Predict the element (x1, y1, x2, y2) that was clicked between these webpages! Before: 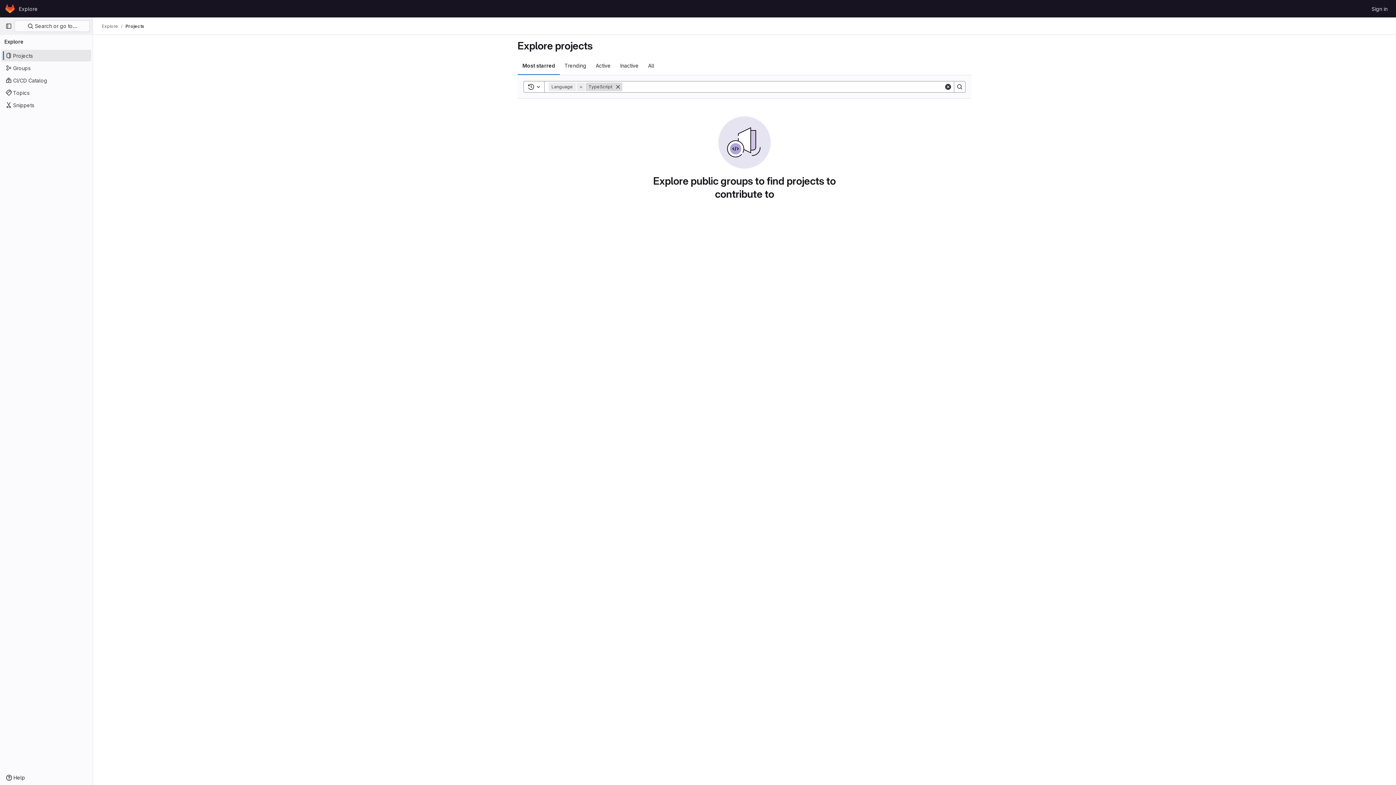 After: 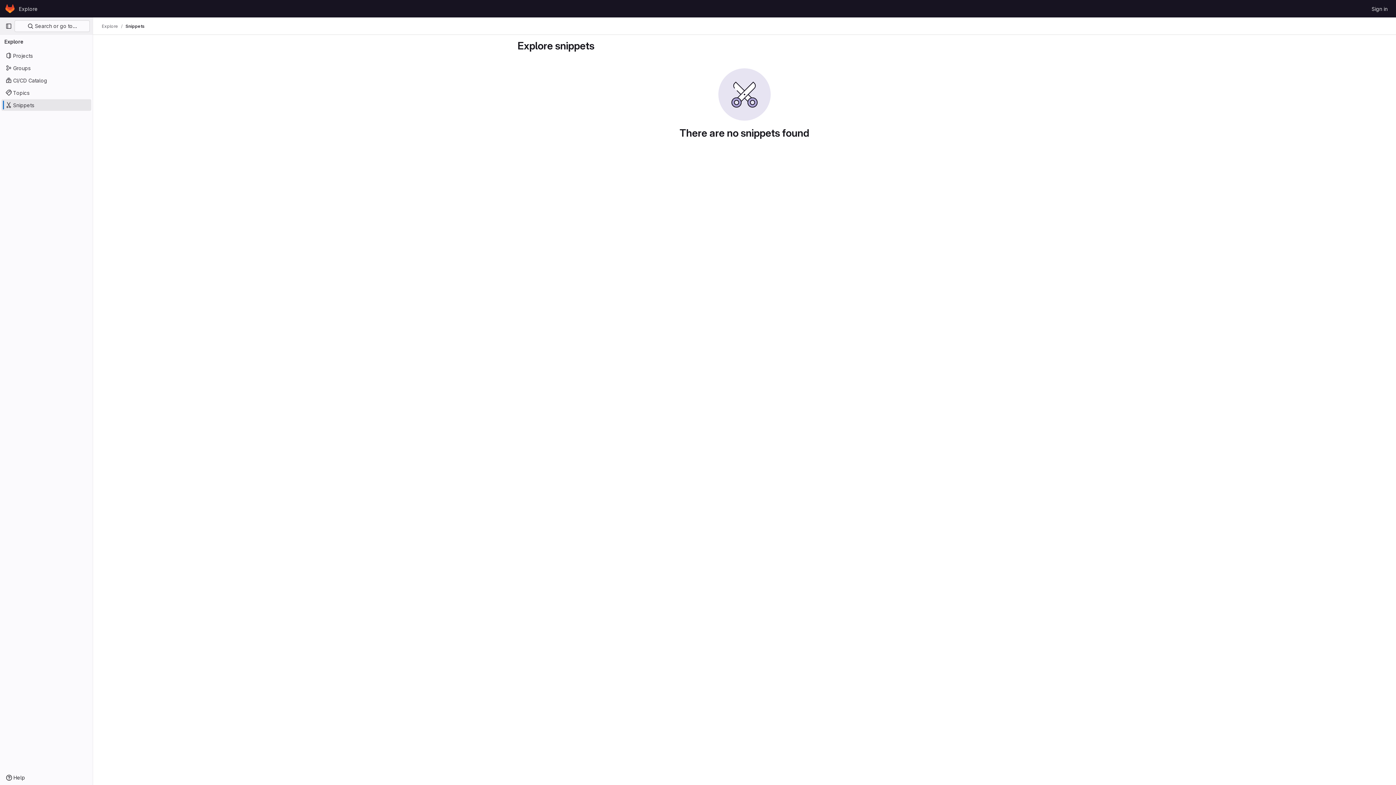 Action: label: Snippets bbox: (1, 99, 91, 110)